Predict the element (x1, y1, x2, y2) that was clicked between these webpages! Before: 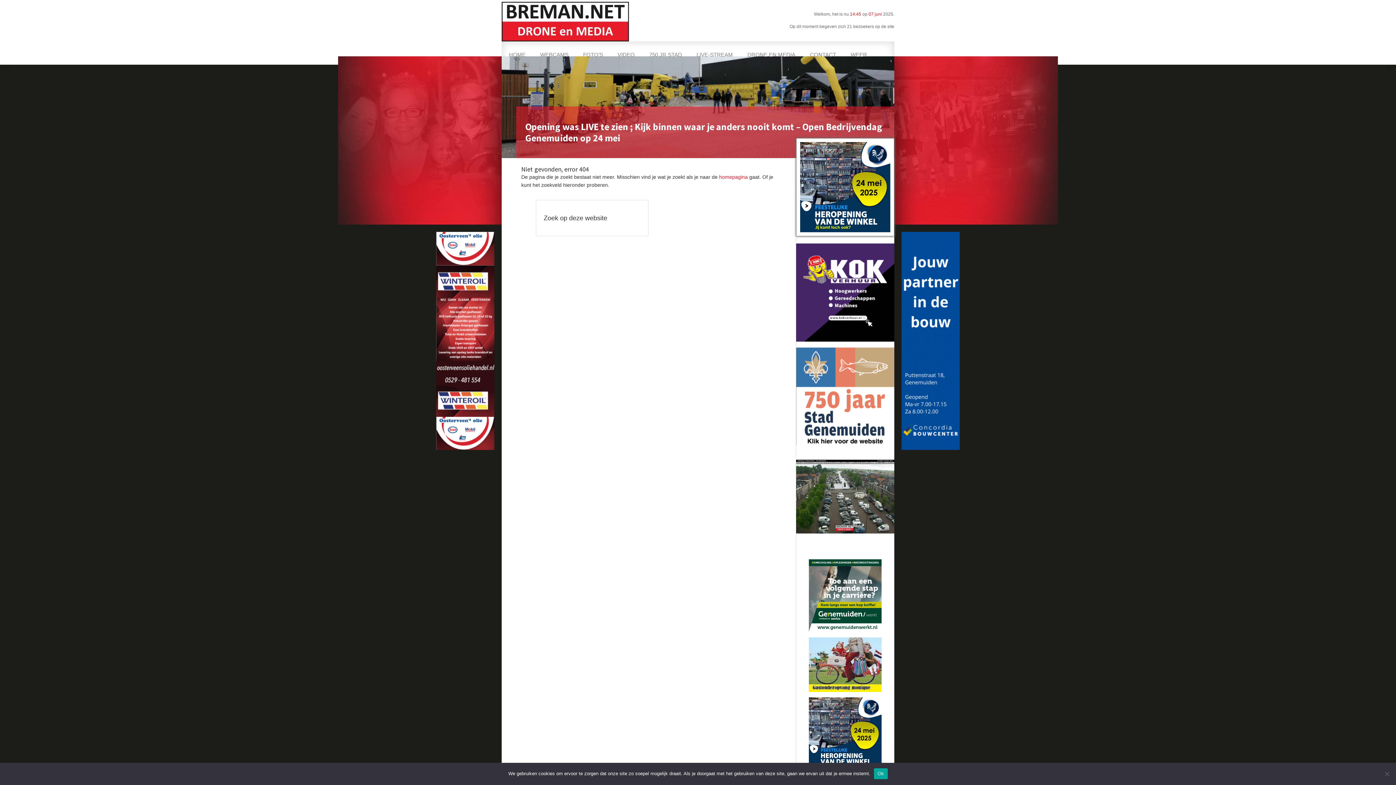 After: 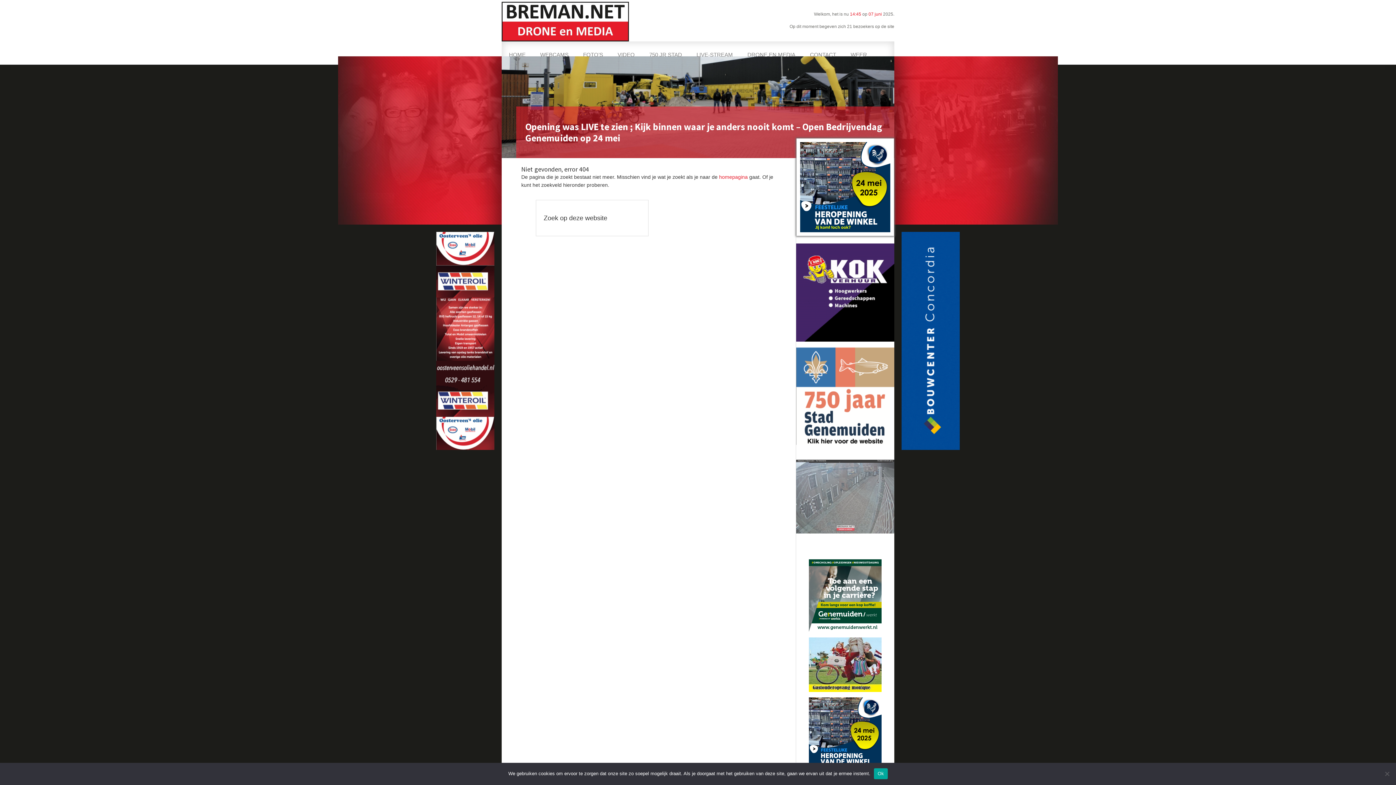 Action: bbox: (809, 697, 881, 703)